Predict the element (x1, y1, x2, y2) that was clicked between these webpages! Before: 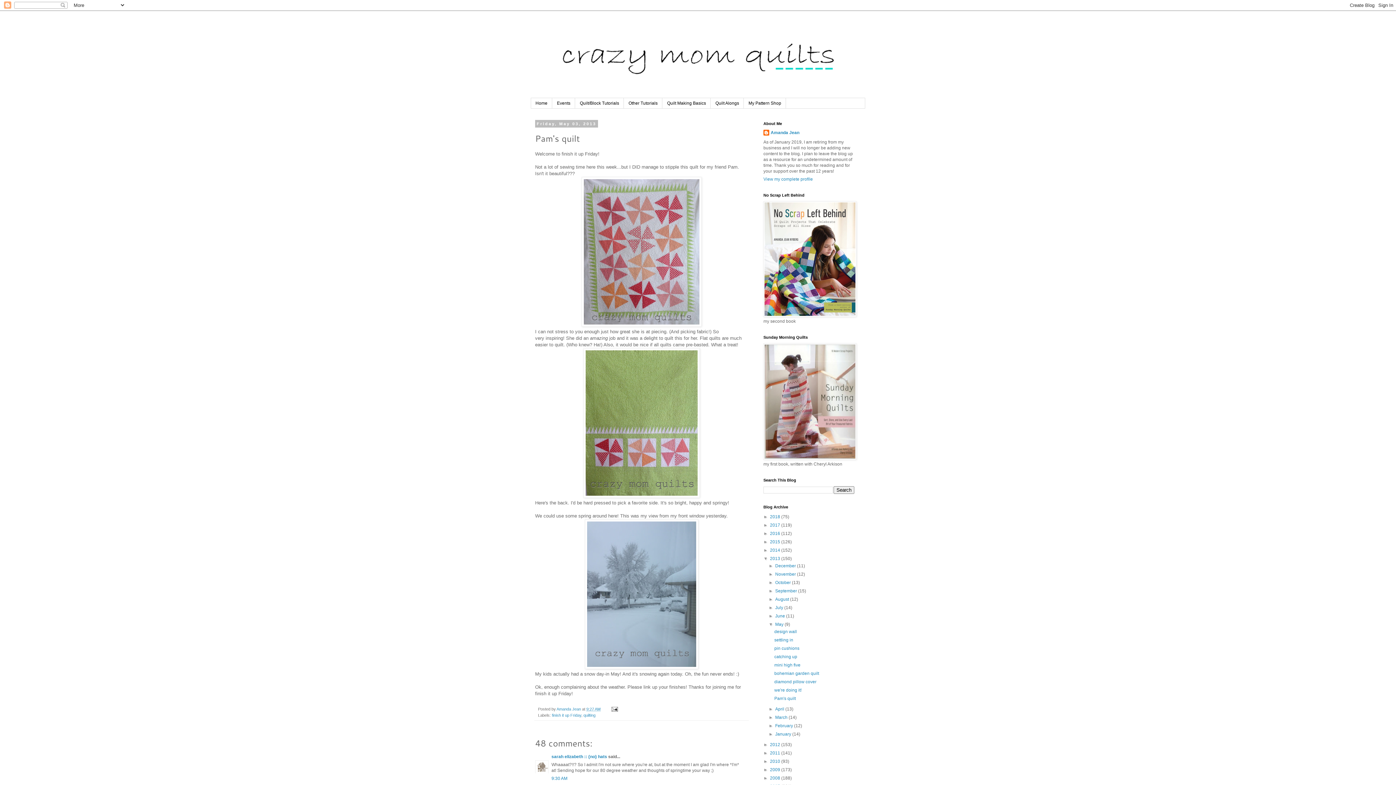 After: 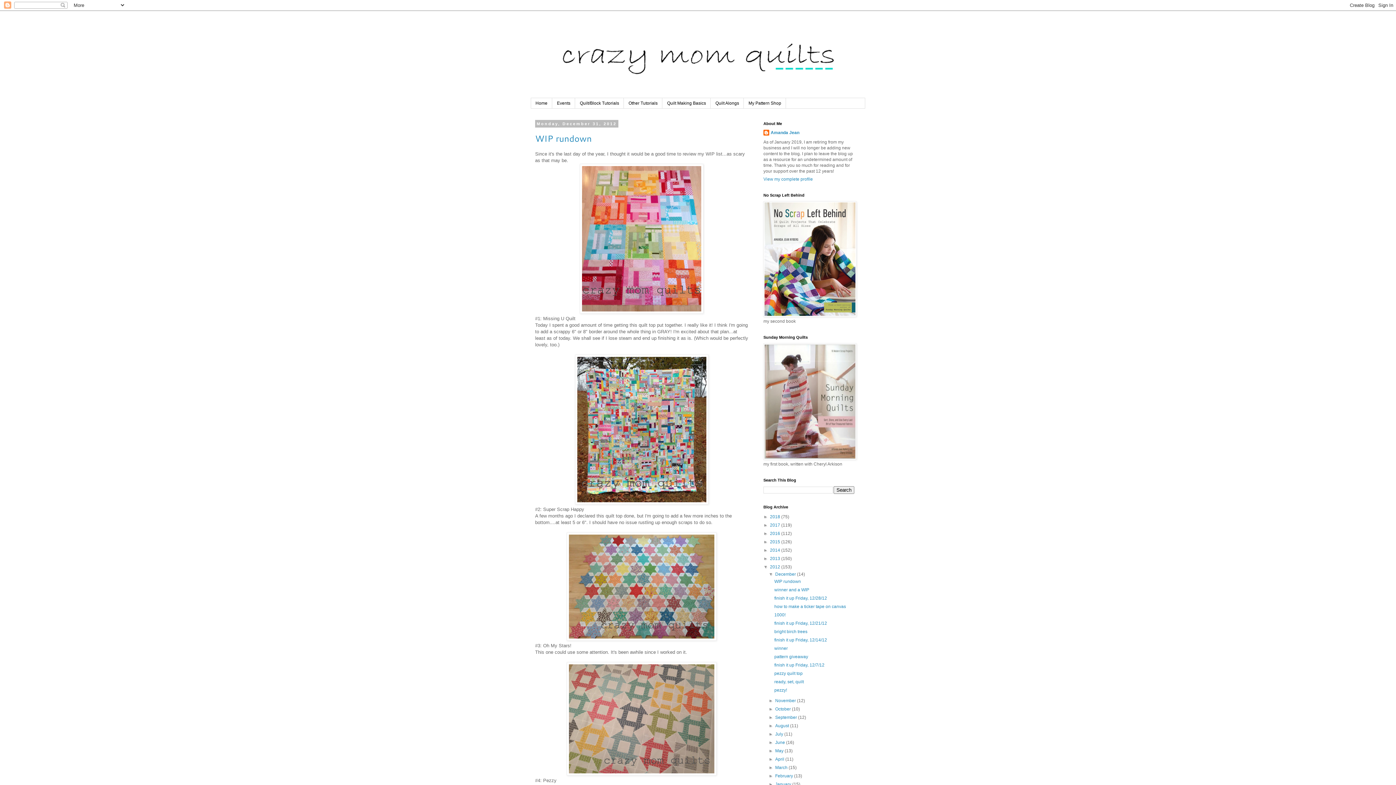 Action: bbox: (770, 742, 781, 747) label: 2012 